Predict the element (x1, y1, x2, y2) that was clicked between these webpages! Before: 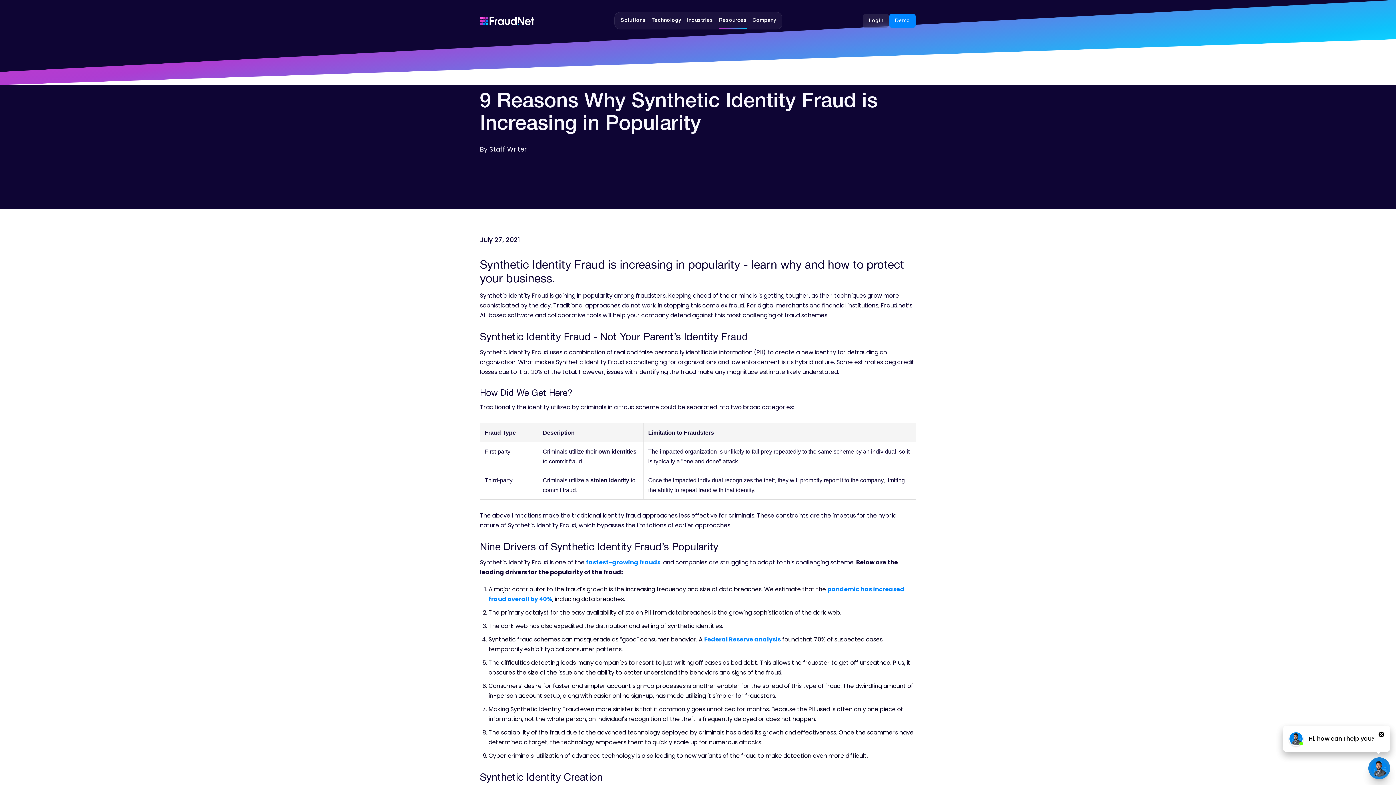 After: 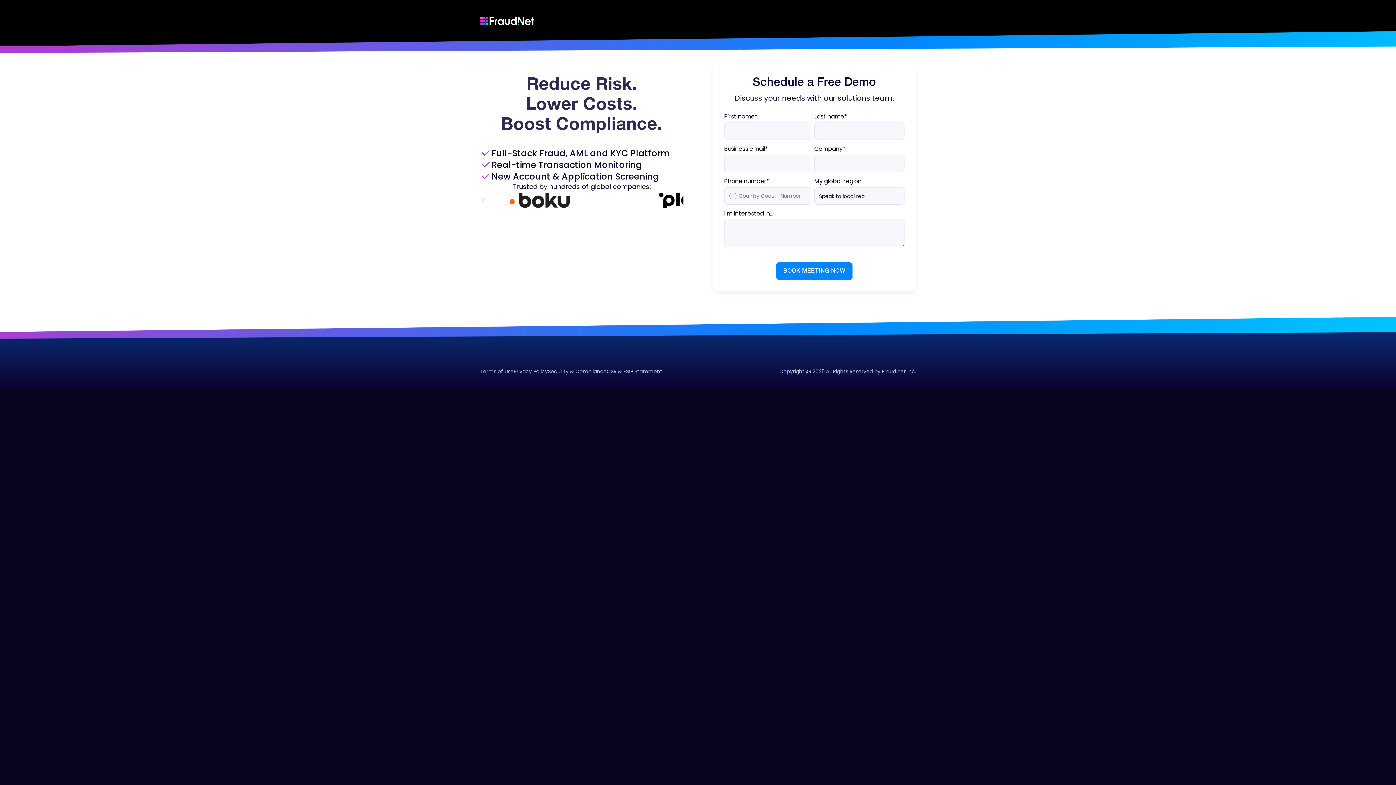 Action: label: Demo bbox: (889, 13, 916, 27)